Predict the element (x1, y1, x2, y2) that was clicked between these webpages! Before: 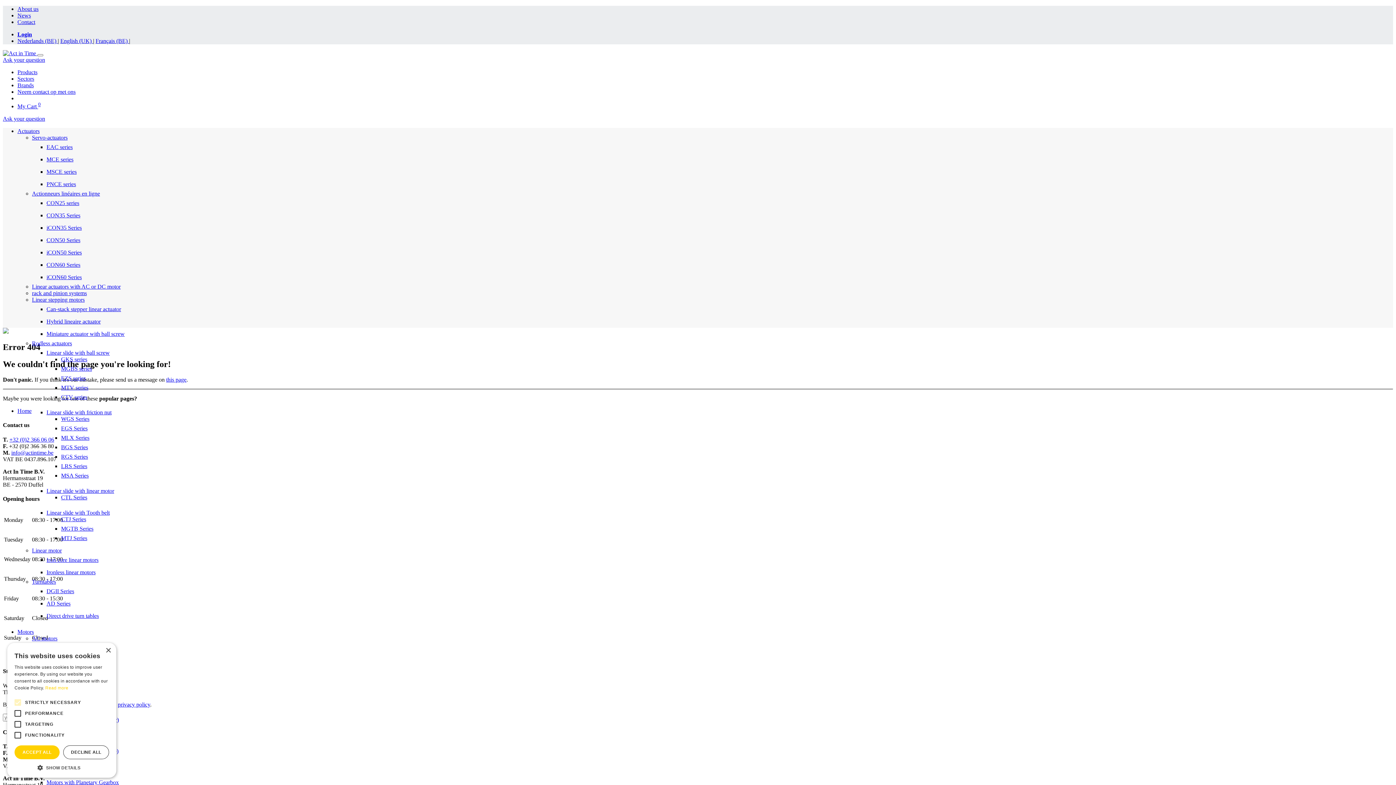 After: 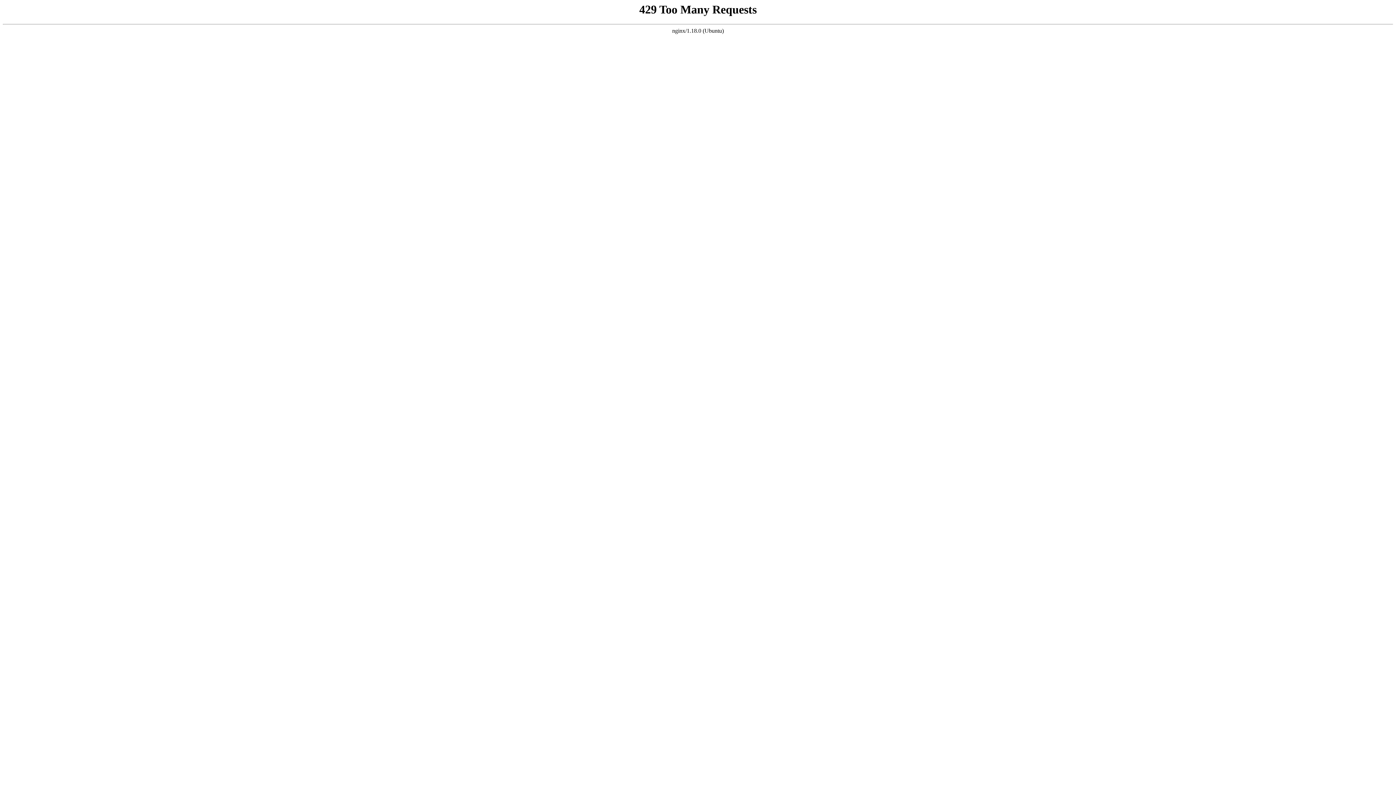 Action: label: CON50 Series bbox: (46, 237, 80, 243)